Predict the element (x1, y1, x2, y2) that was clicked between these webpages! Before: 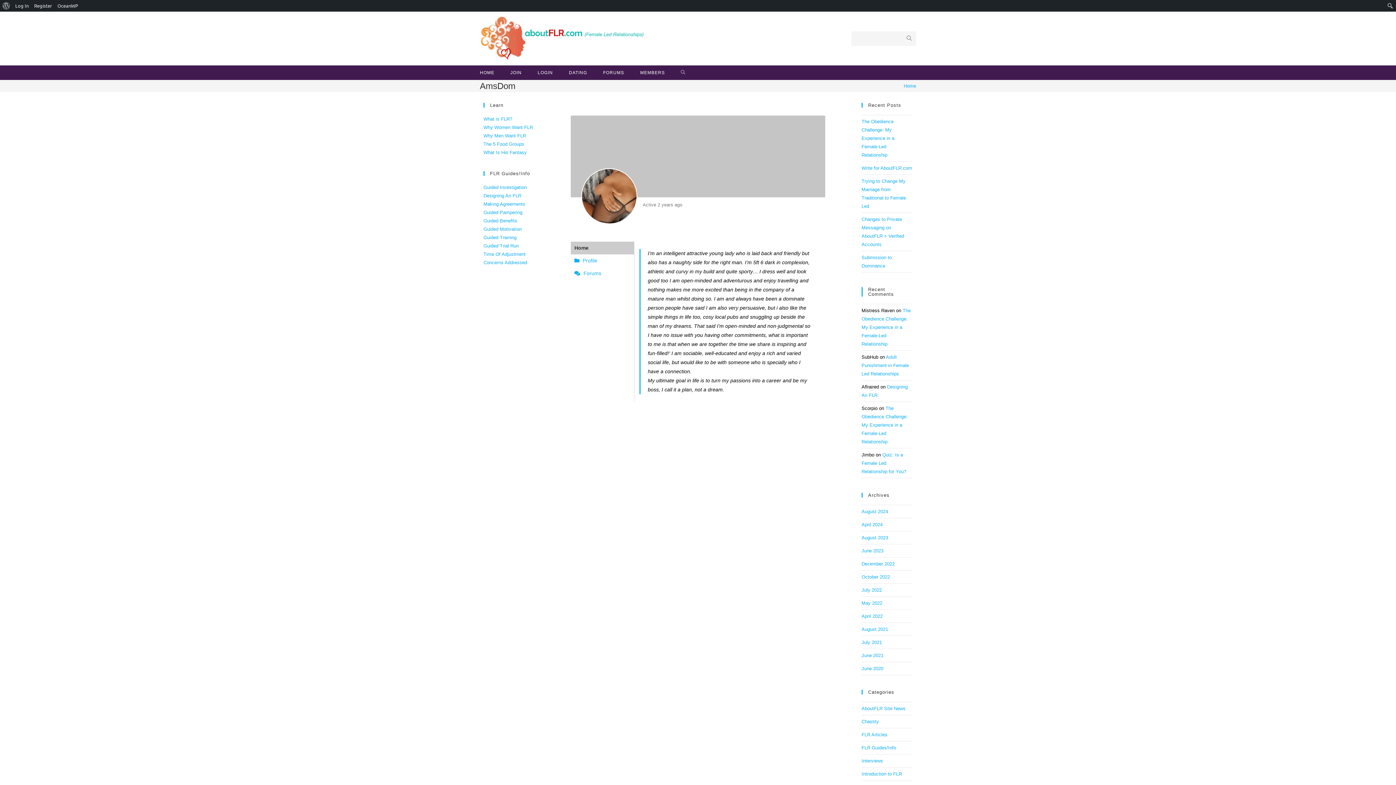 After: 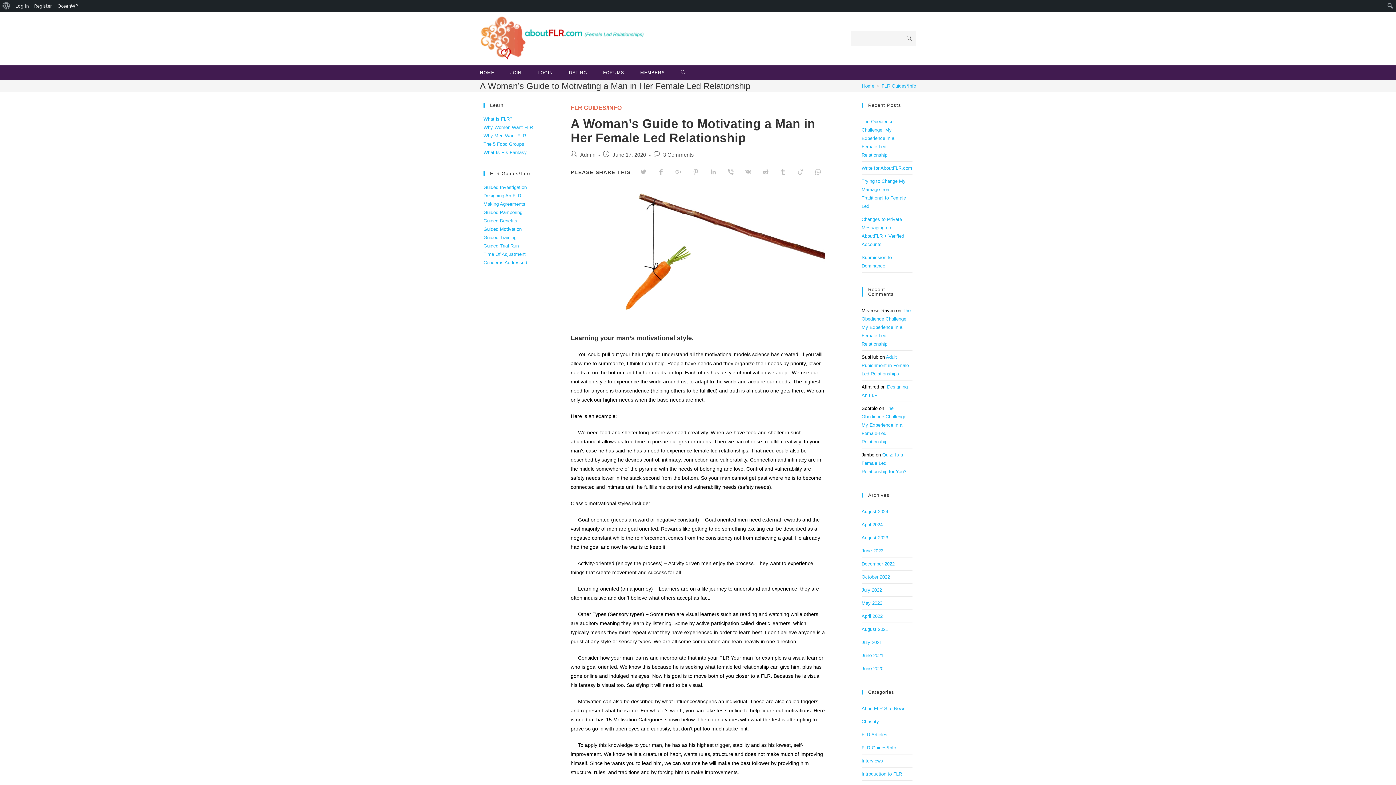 Action: label: Guided Motivation bbox: (483, 226, 521, 232)